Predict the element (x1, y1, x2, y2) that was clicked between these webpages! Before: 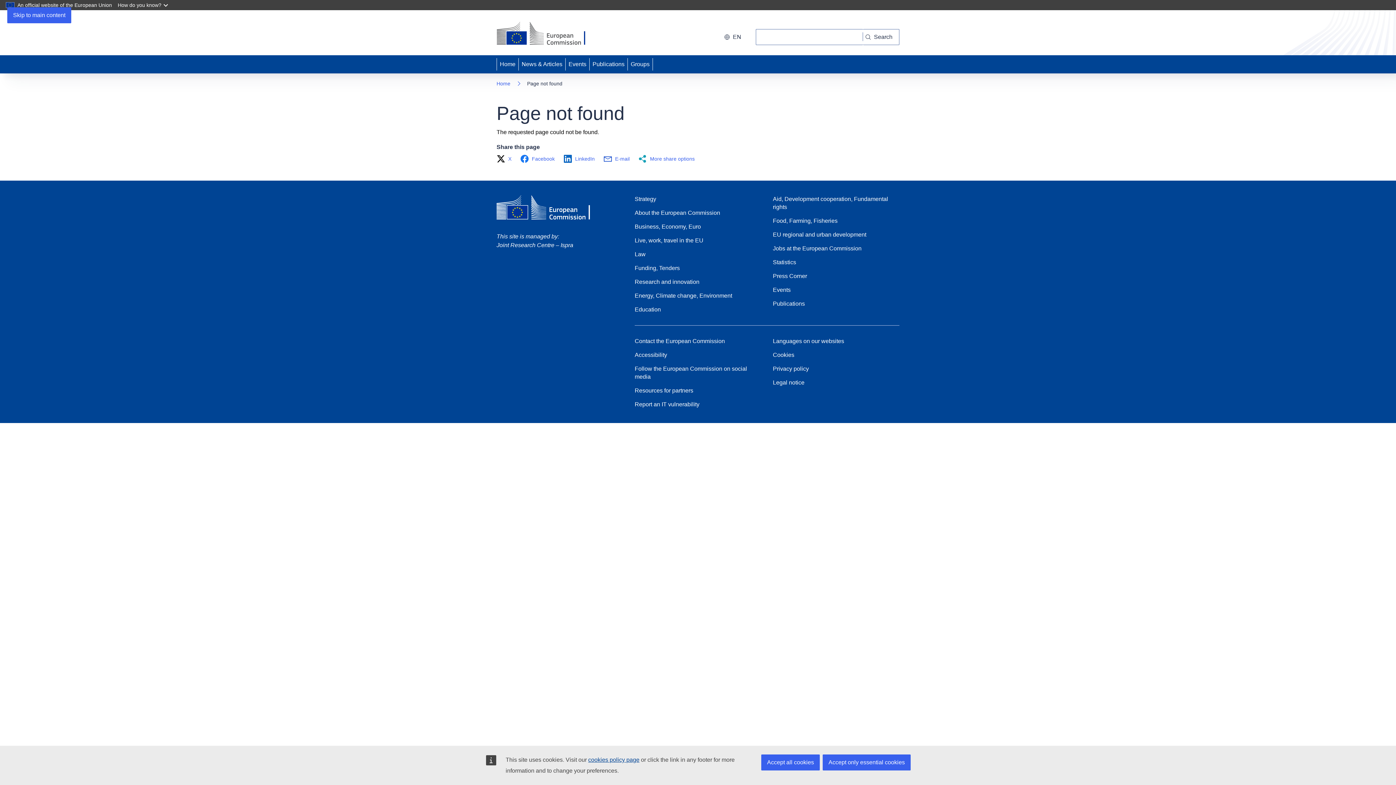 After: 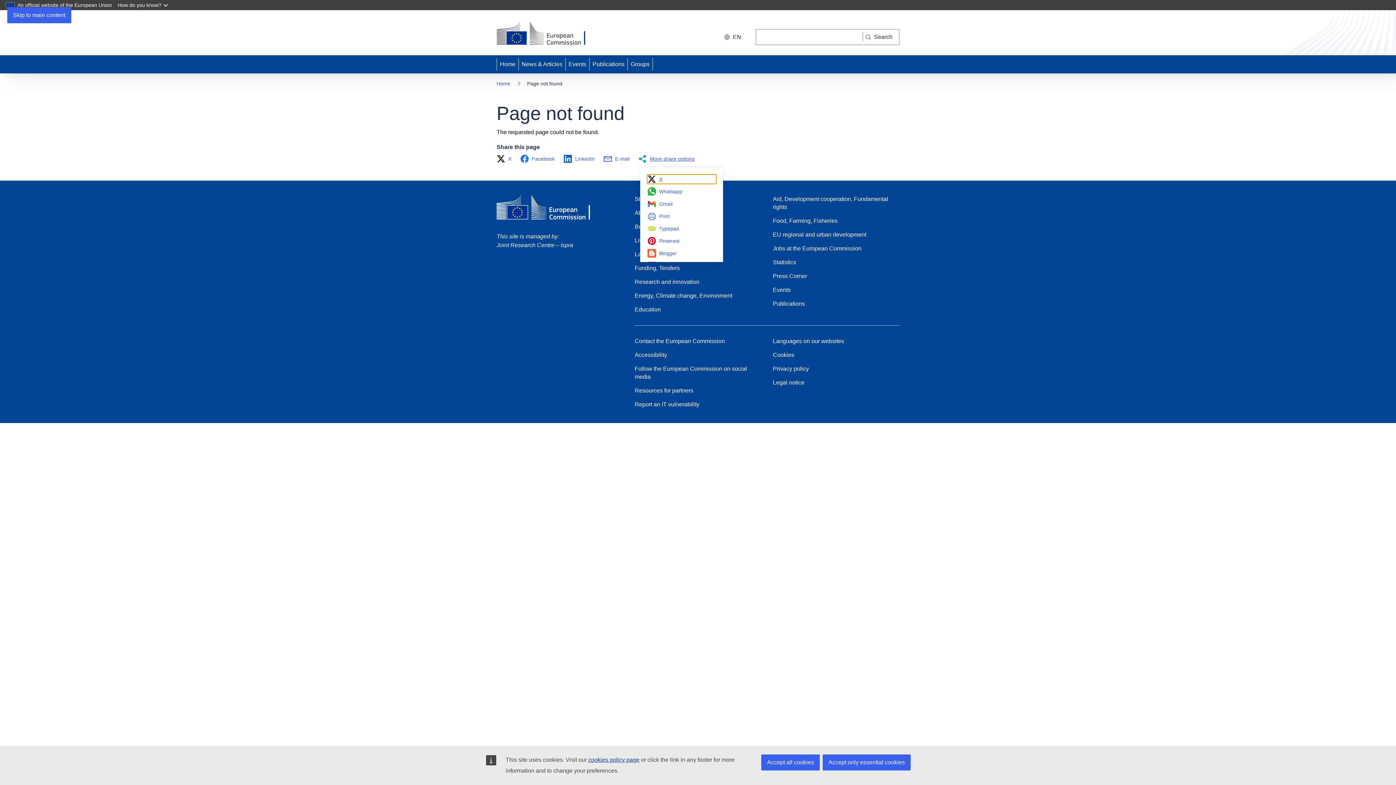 Action: bbox: (638, 154, 699, 163) label: More share options